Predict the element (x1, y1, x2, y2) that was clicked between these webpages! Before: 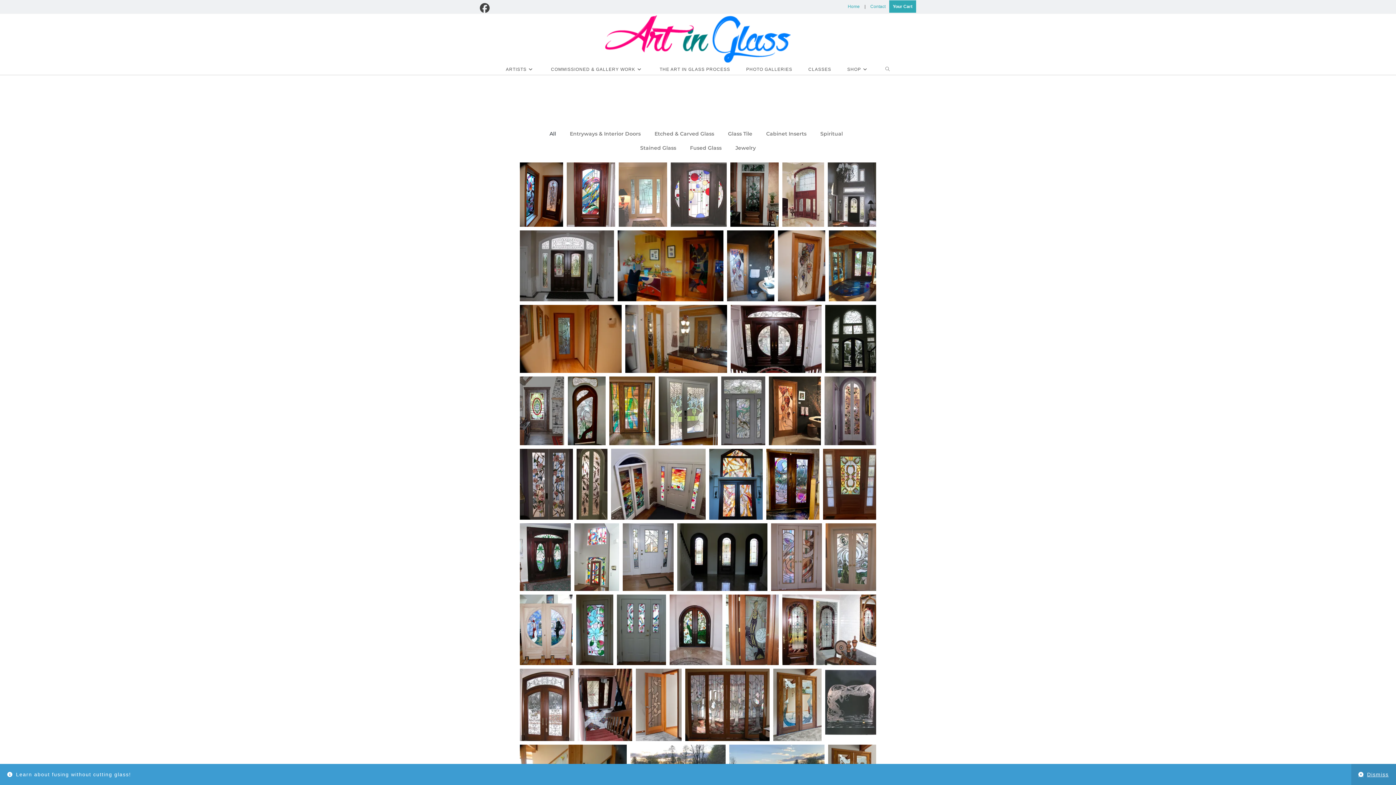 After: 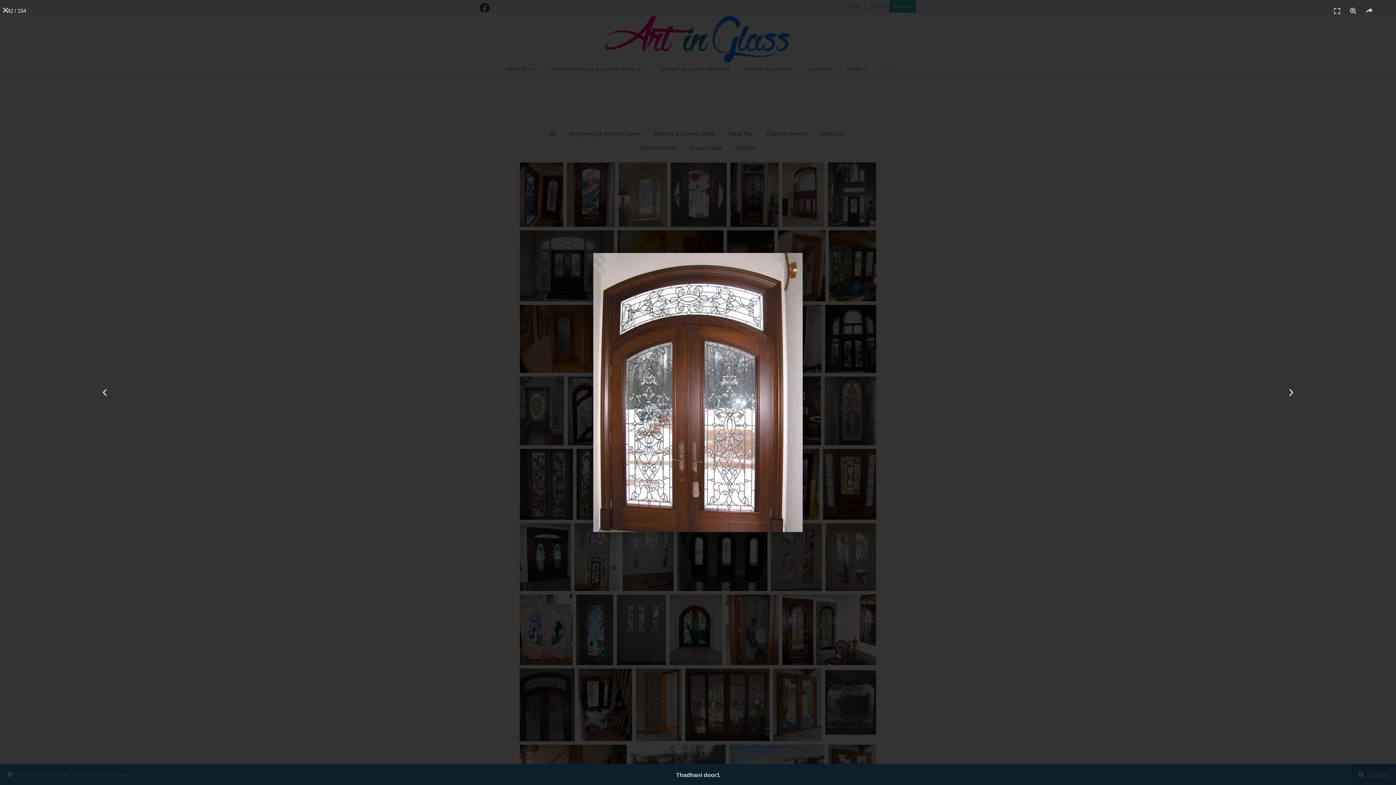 Action: bbox: (520, 668, 574, 741)